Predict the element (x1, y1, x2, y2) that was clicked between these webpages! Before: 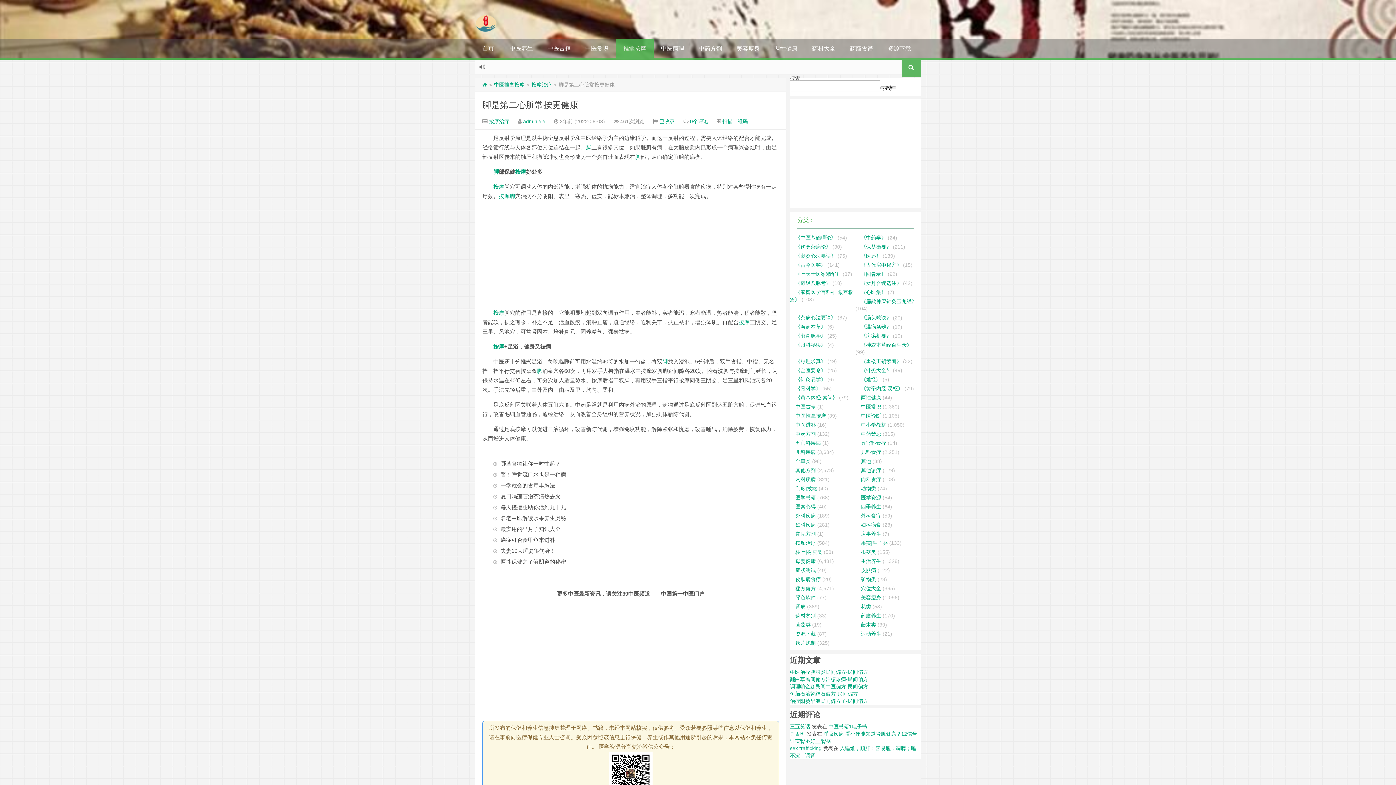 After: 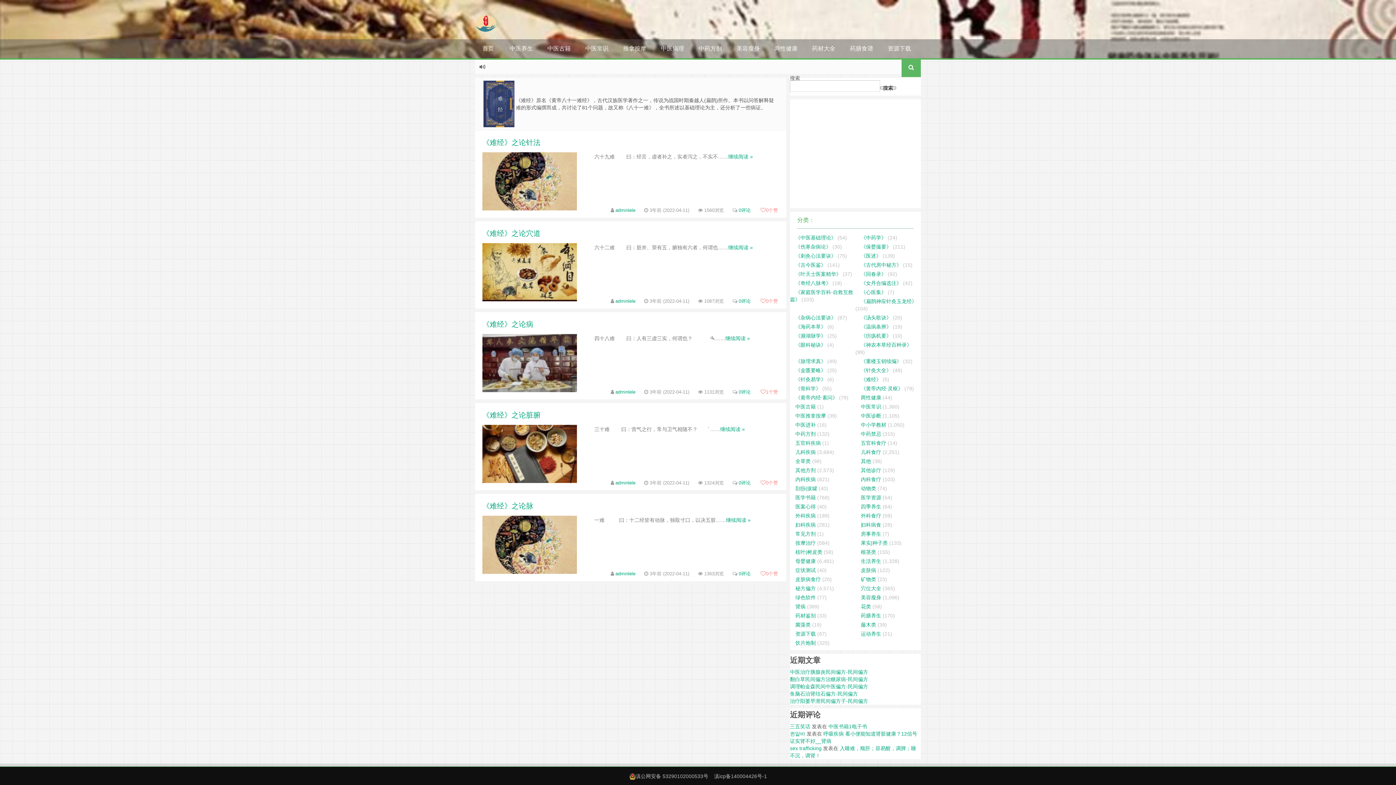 Action: label: 《难经》 bbox: (861, 376, 881, 382)